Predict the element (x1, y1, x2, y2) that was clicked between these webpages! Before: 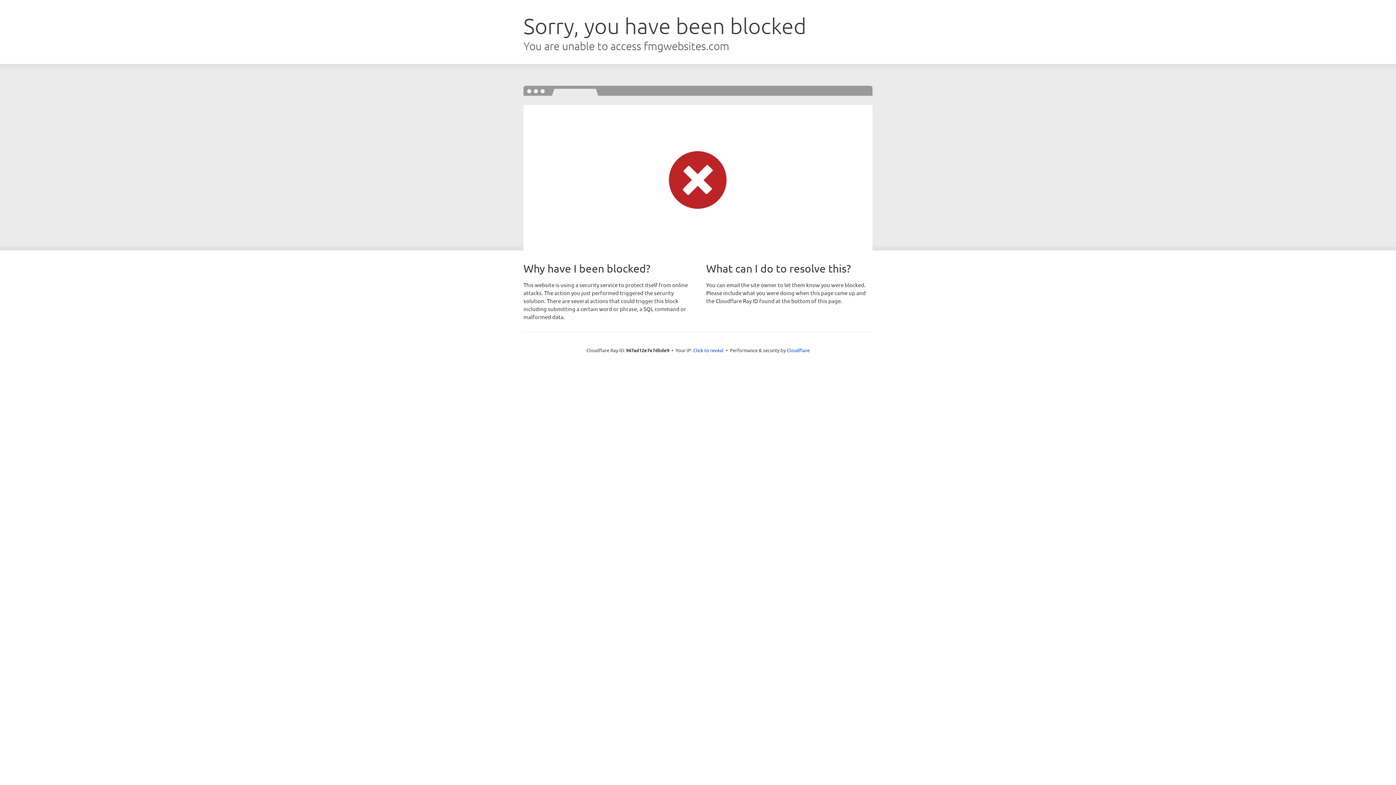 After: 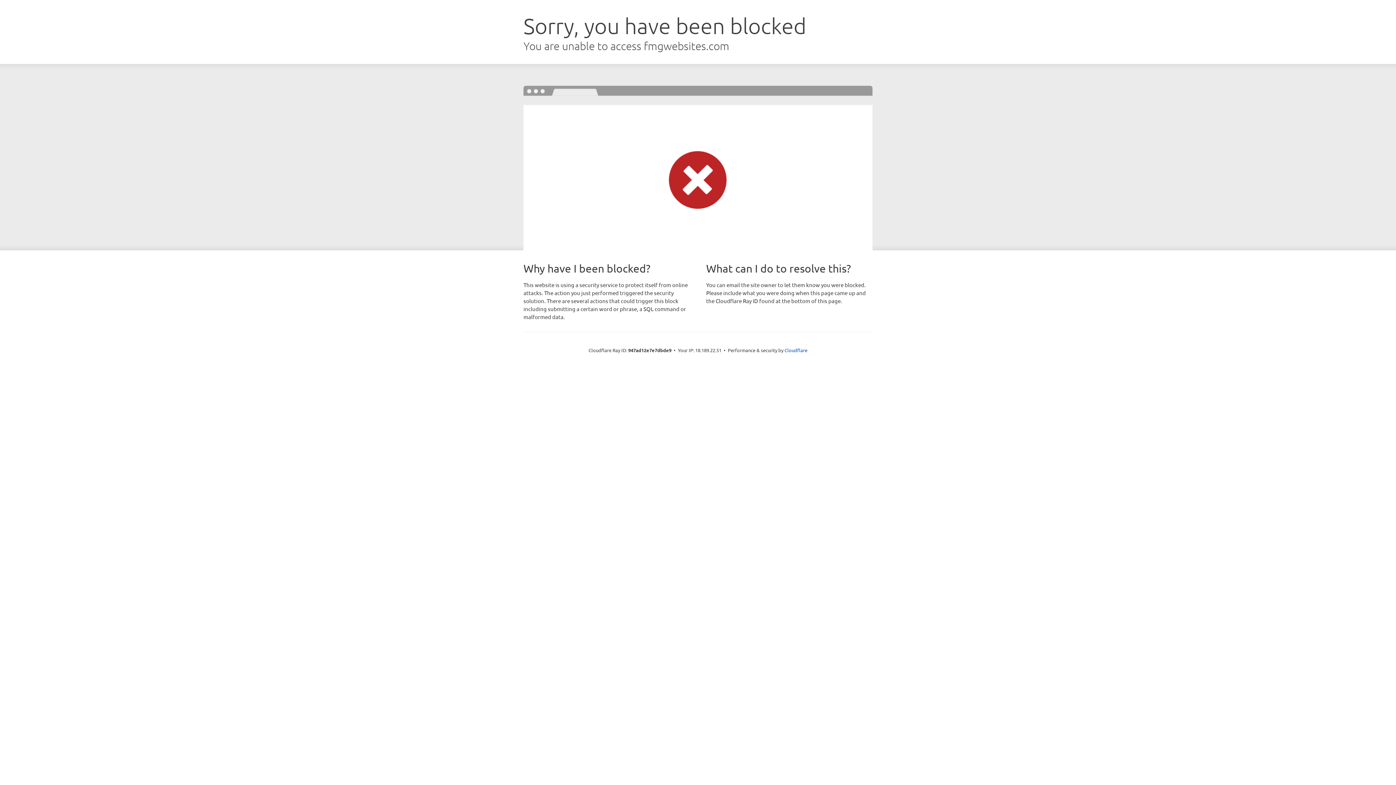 Action: label: Click to reveal bbox: (693, 346, 723, 353)